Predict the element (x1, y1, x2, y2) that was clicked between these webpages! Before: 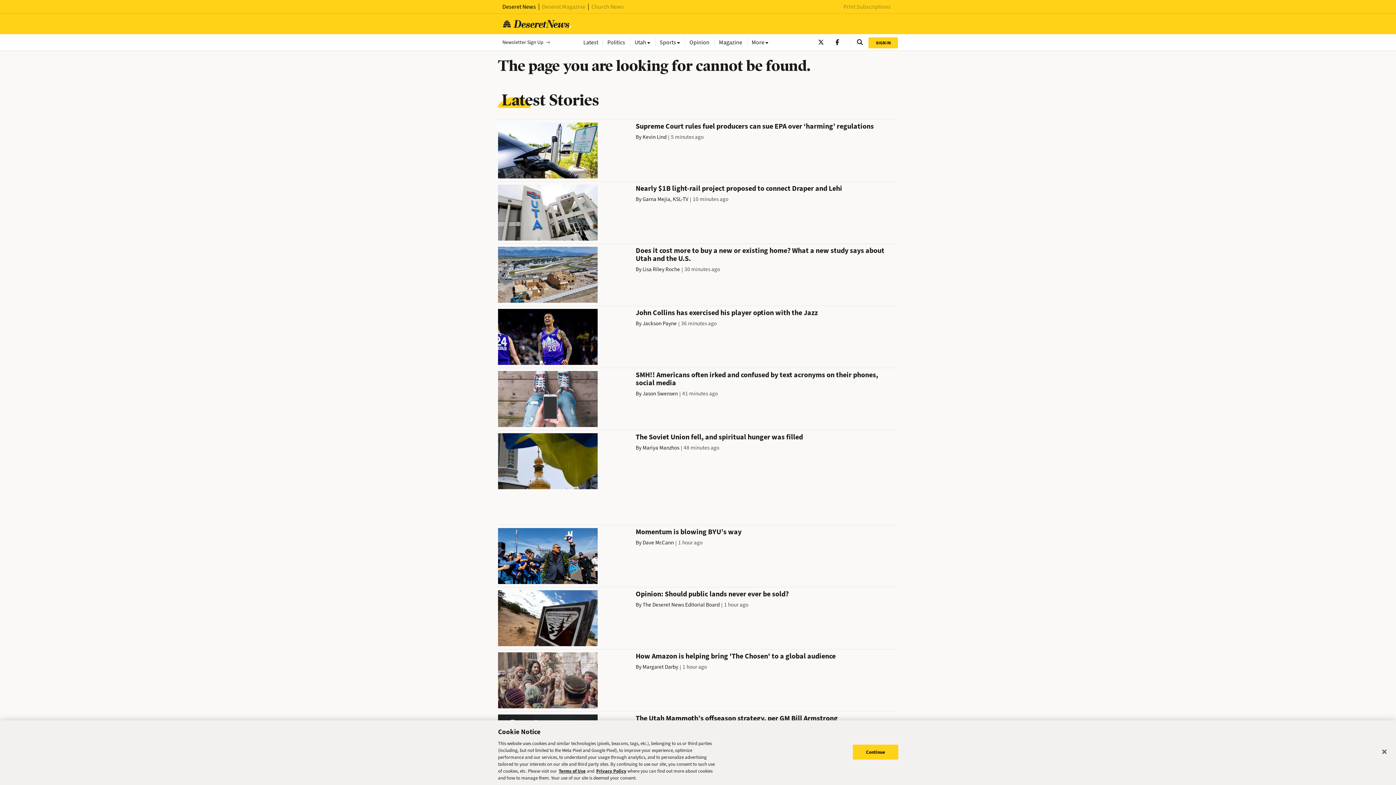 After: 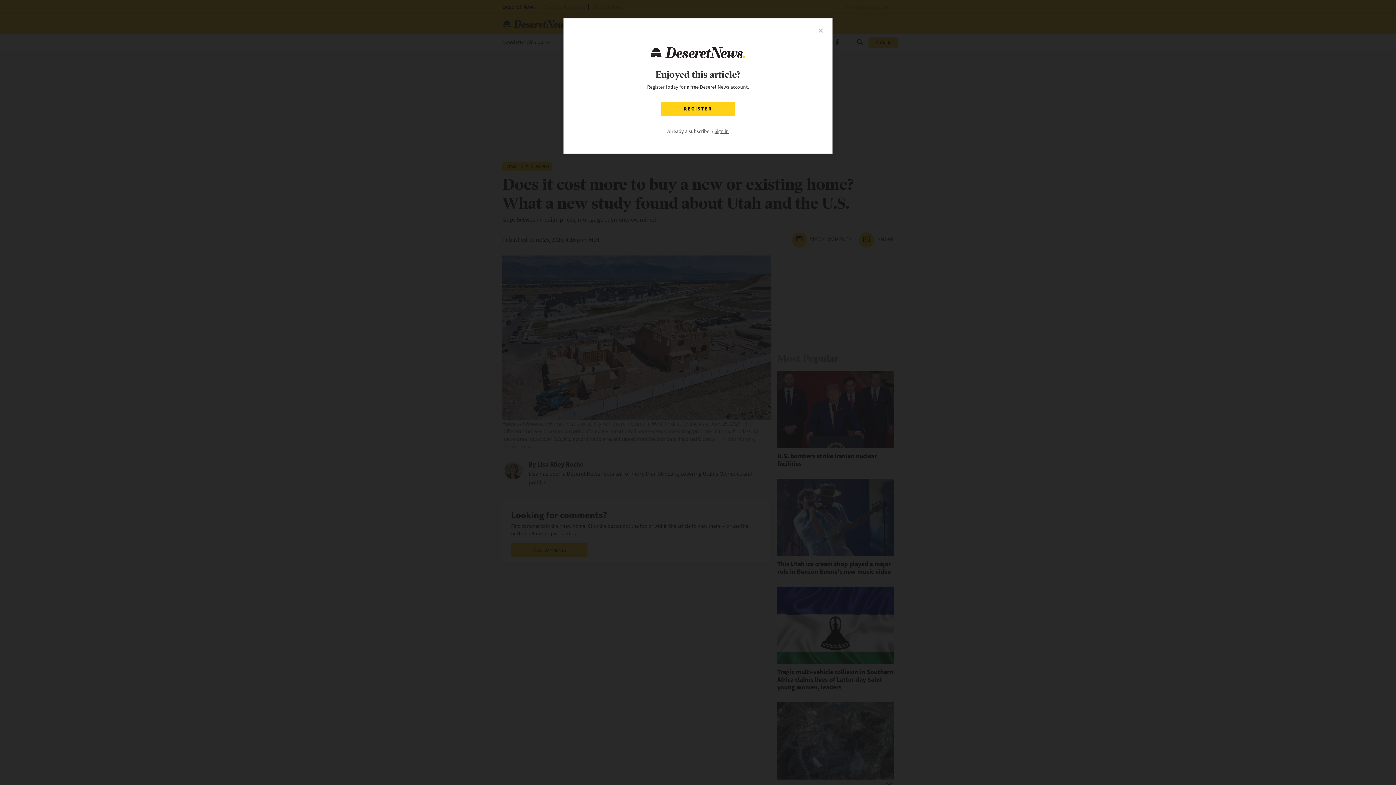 Action: bbox: (498, 270, 597, 278)